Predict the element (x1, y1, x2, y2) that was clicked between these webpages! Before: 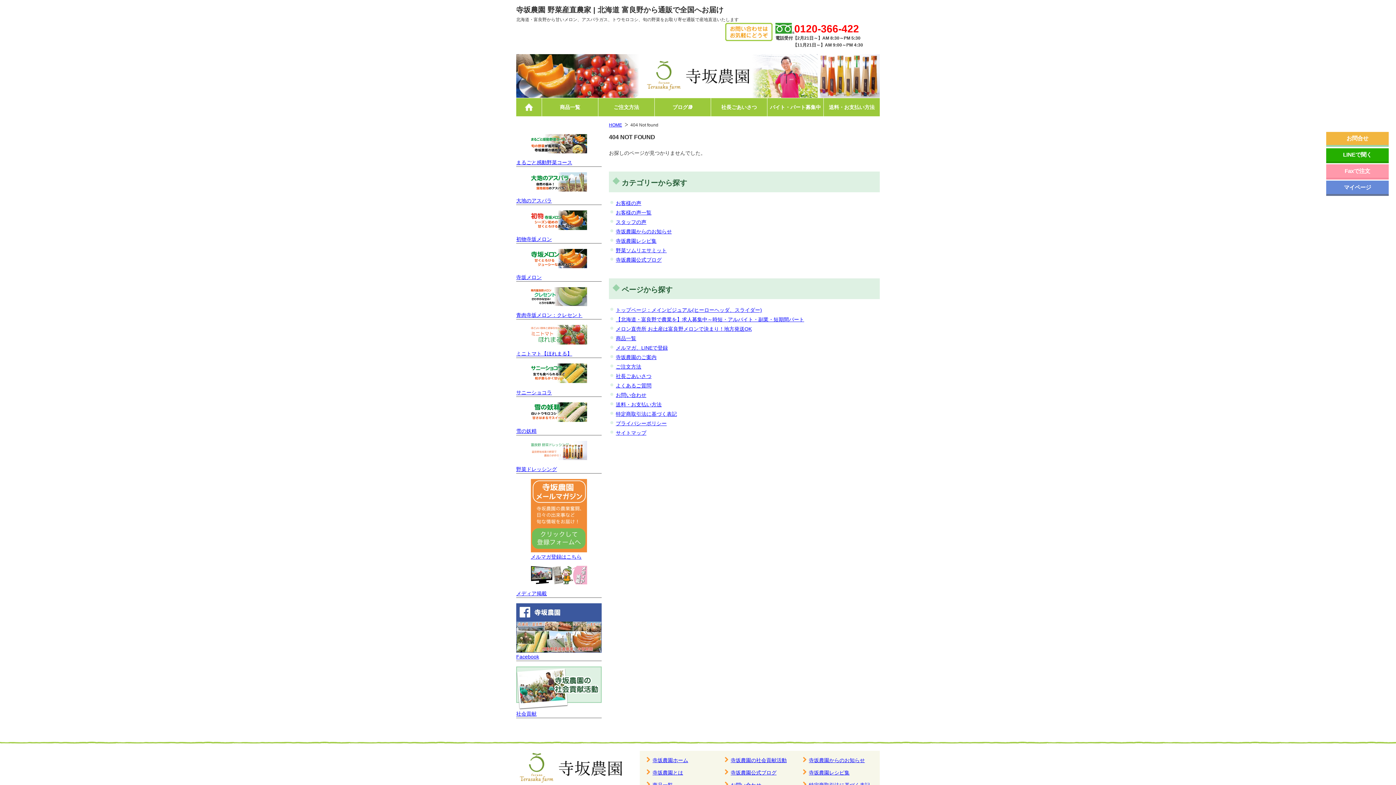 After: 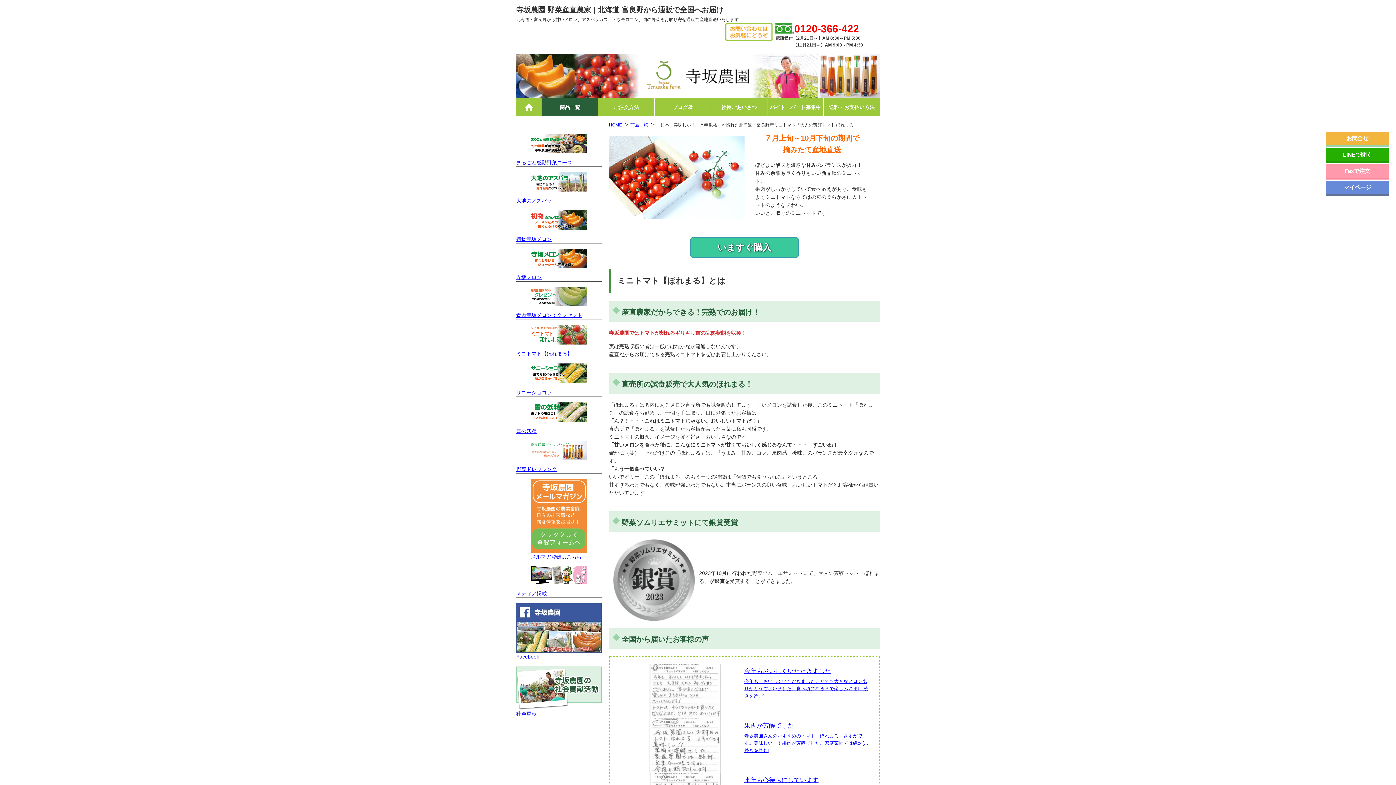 Action: bbox: (516, 350, 572, 356) label: ミニトマト【ほれまる】